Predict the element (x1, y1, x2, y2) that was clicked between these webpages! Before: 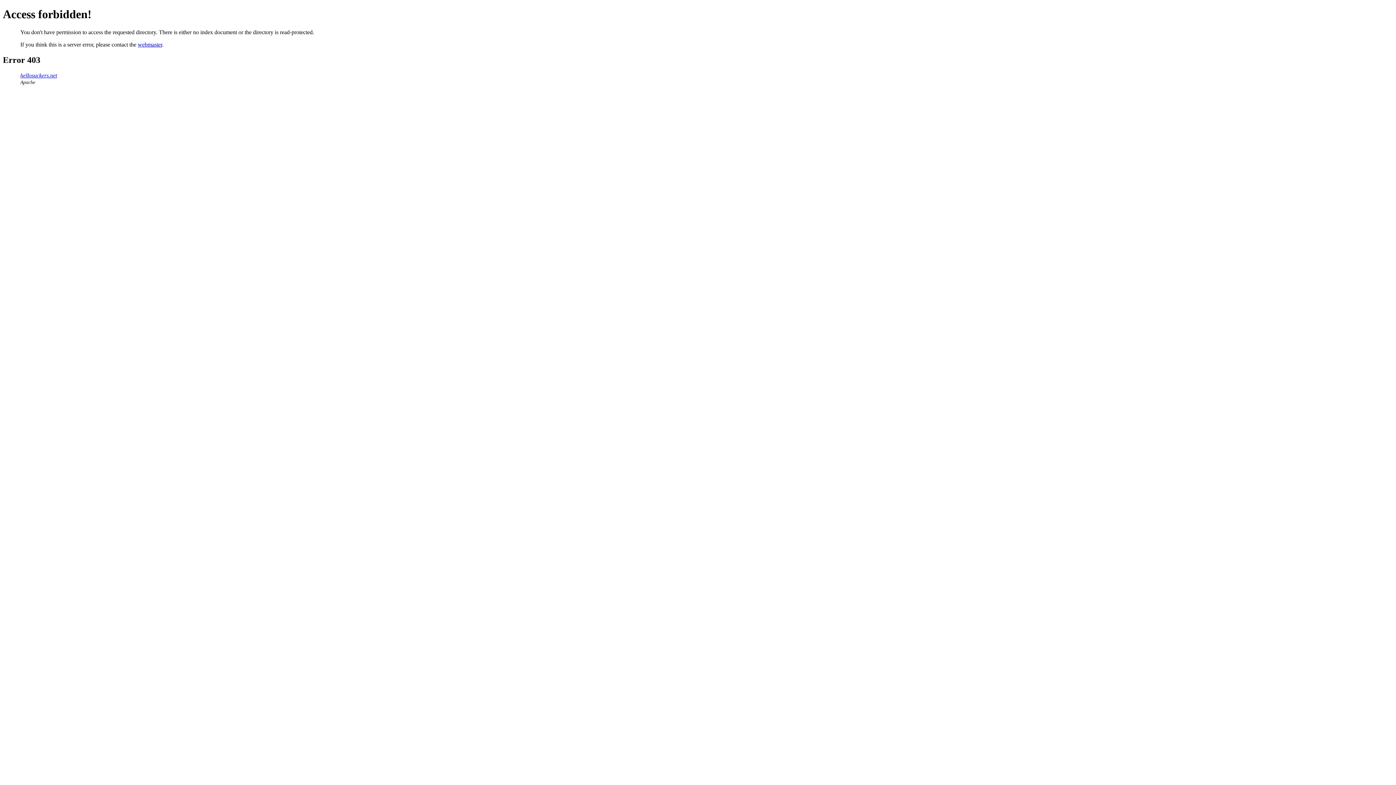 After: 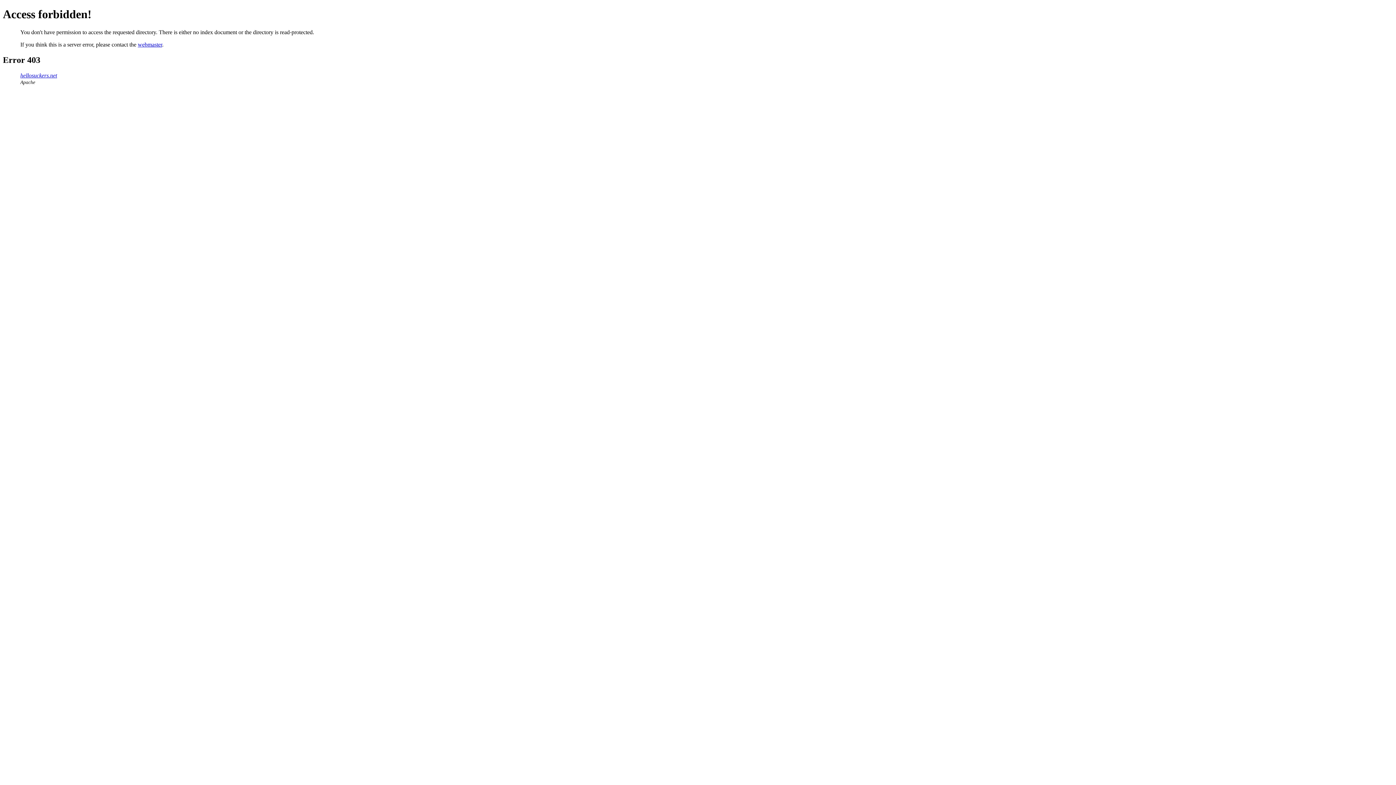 Action: label: webmaster bbox: (137, 41, 162, 47)